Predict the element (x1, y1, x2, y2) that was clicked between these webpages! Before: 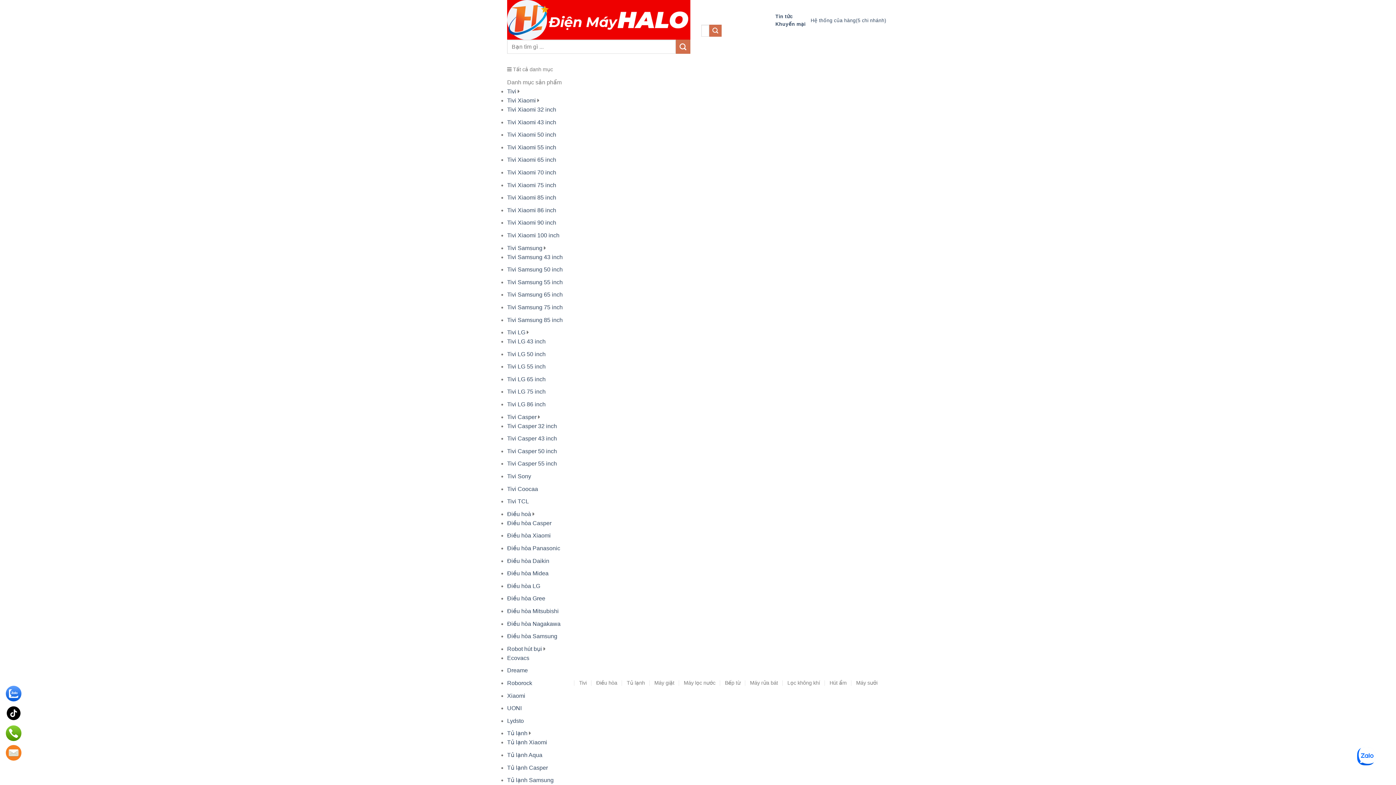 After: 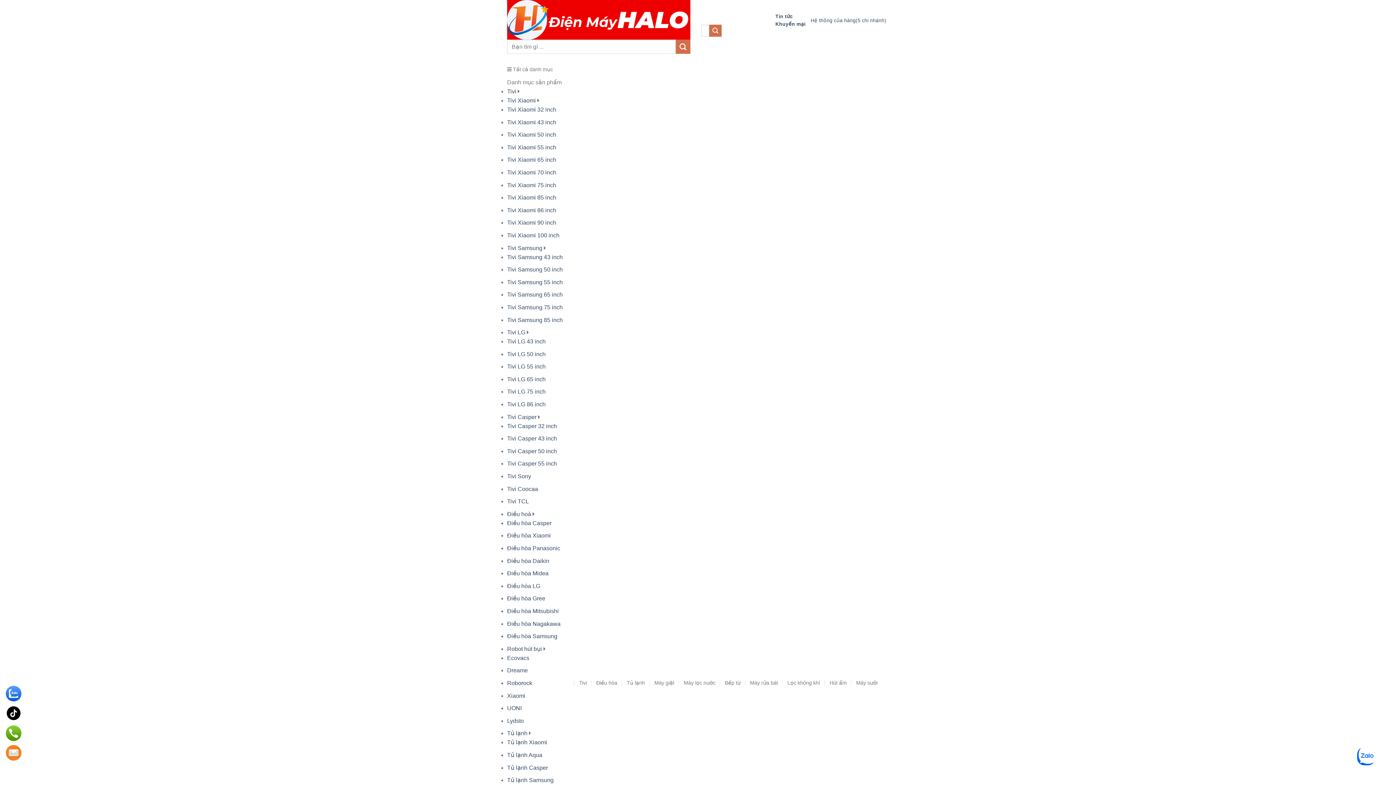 Action: label: Tủ lạnh bbox: (626, 675, 645, 691)